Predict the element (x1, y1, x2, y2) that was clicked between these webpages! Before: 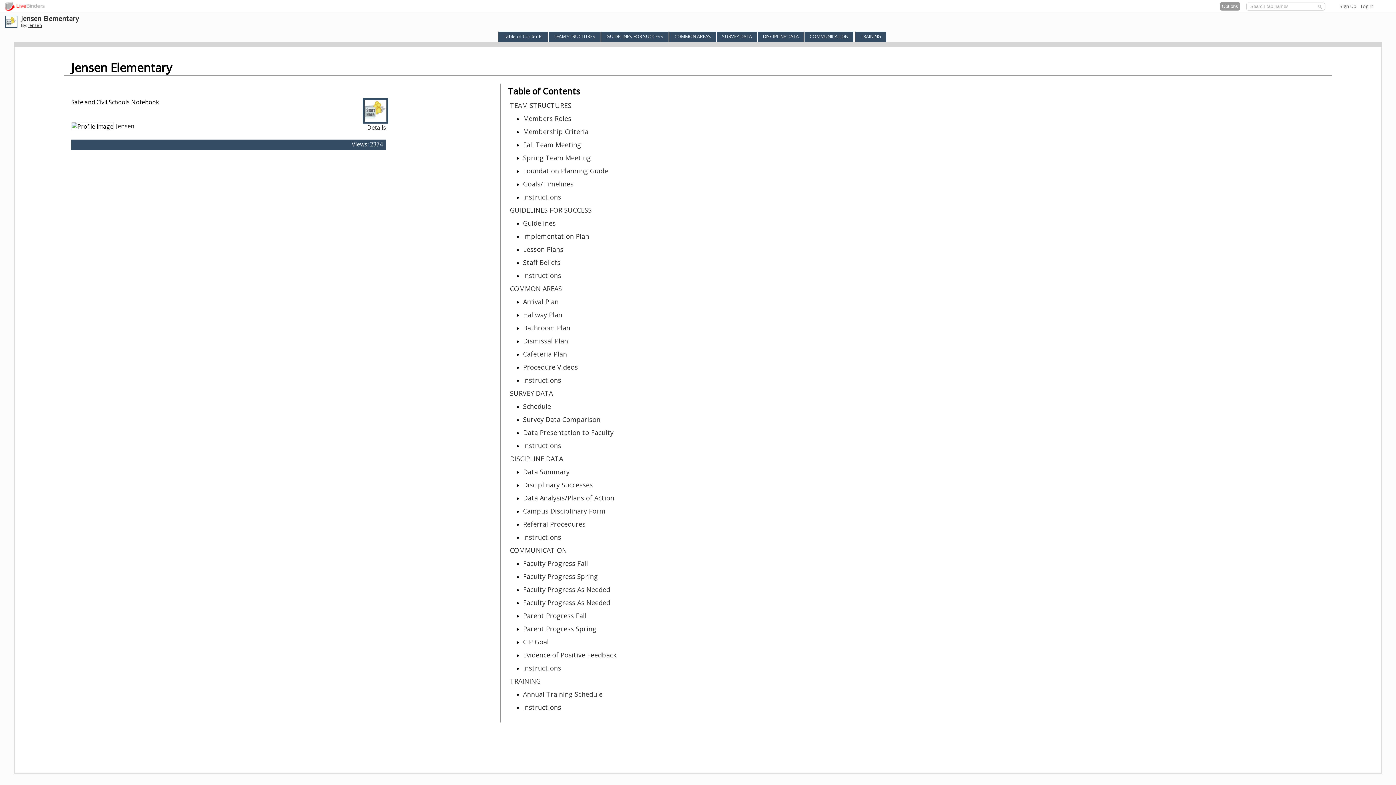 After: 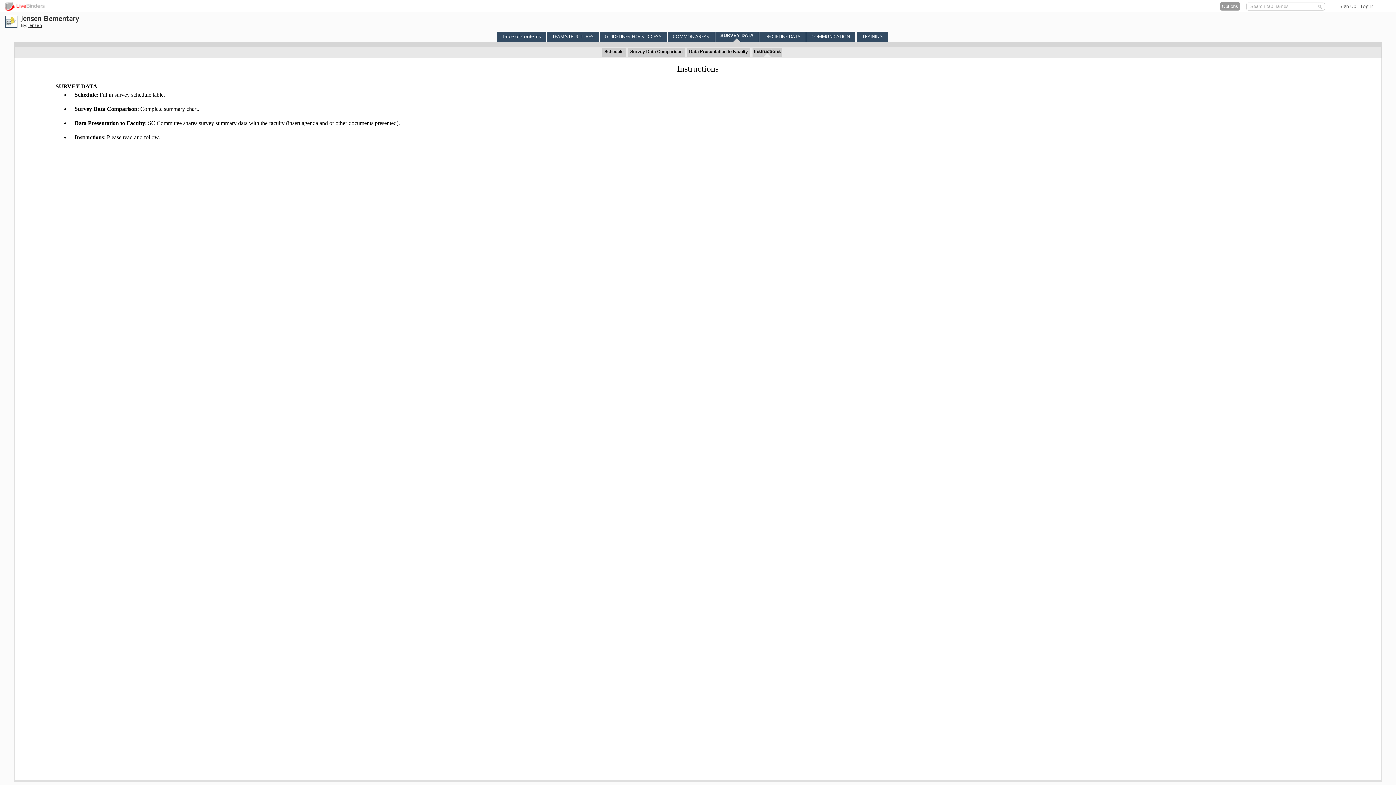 Action: bbox: (523, 441, 561, 450) label: Instructions